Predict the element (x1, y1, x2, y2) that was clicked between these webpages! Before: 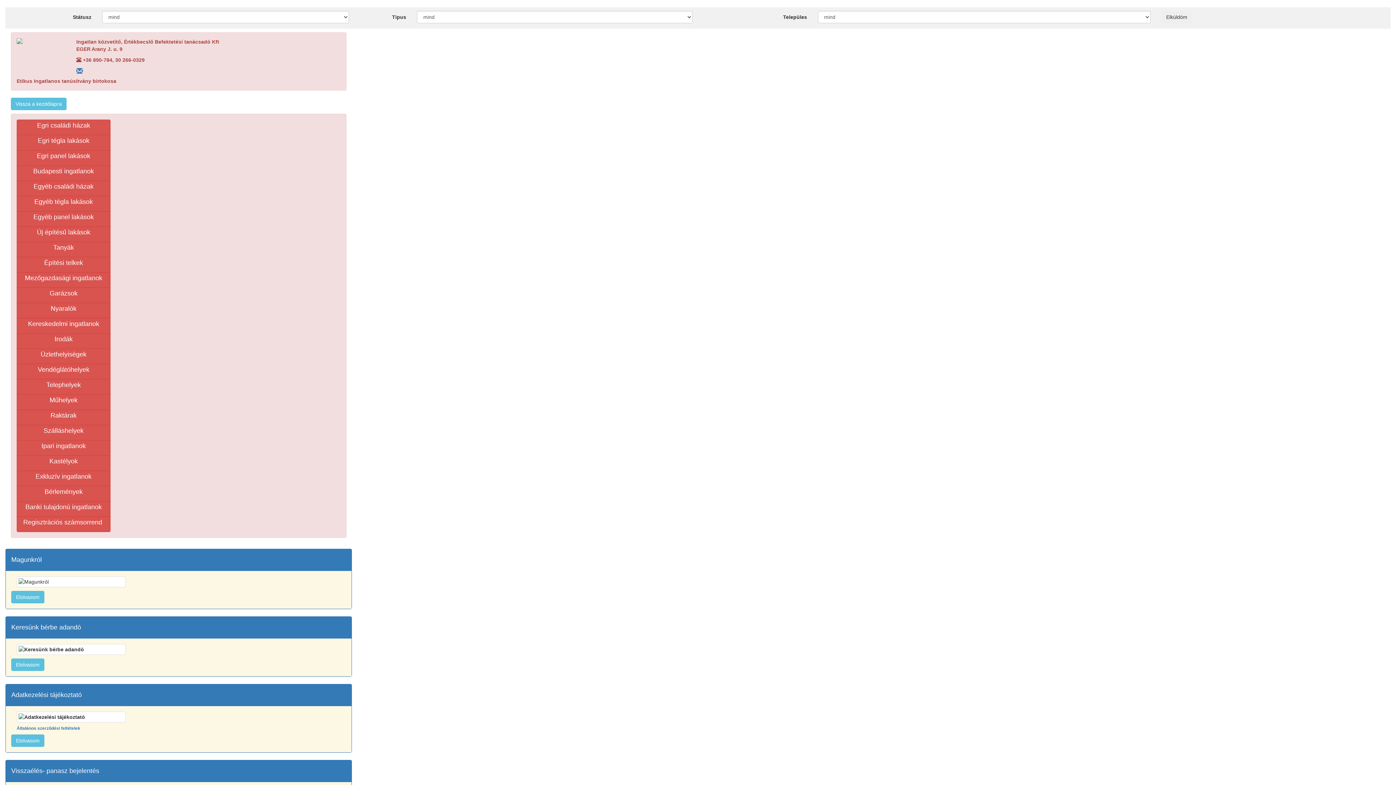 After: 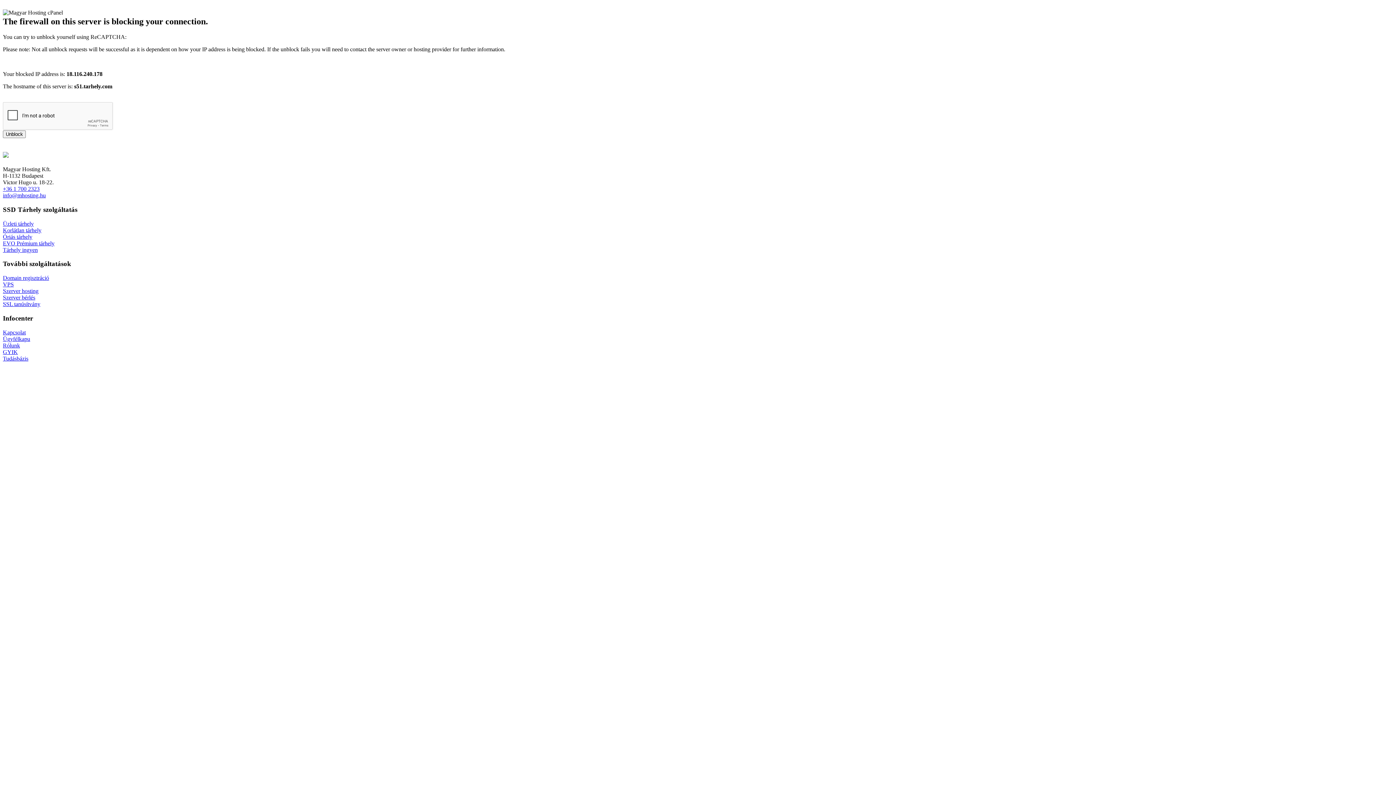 Action: label:  Mezőgazdasági ingatlanok  bbox: (16, 278, 110, 293)